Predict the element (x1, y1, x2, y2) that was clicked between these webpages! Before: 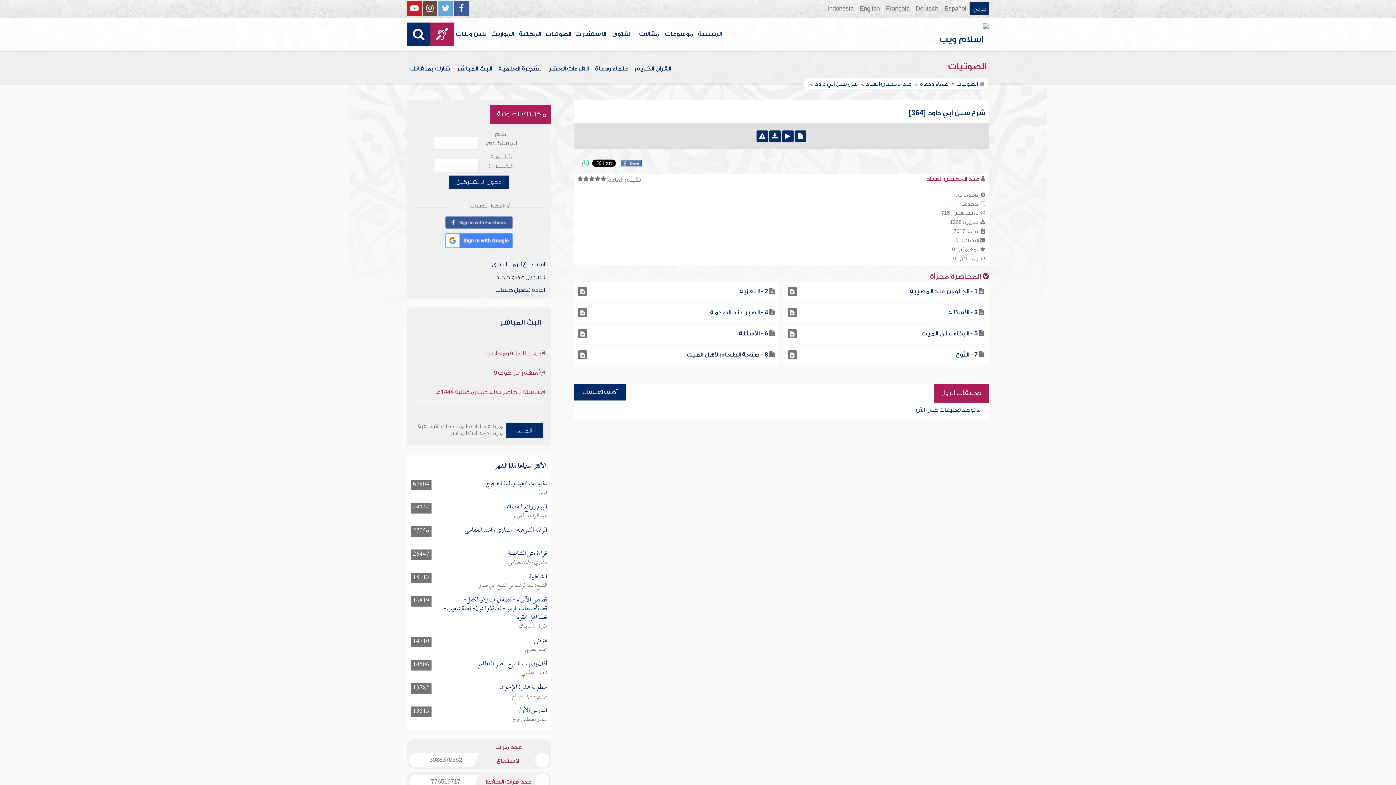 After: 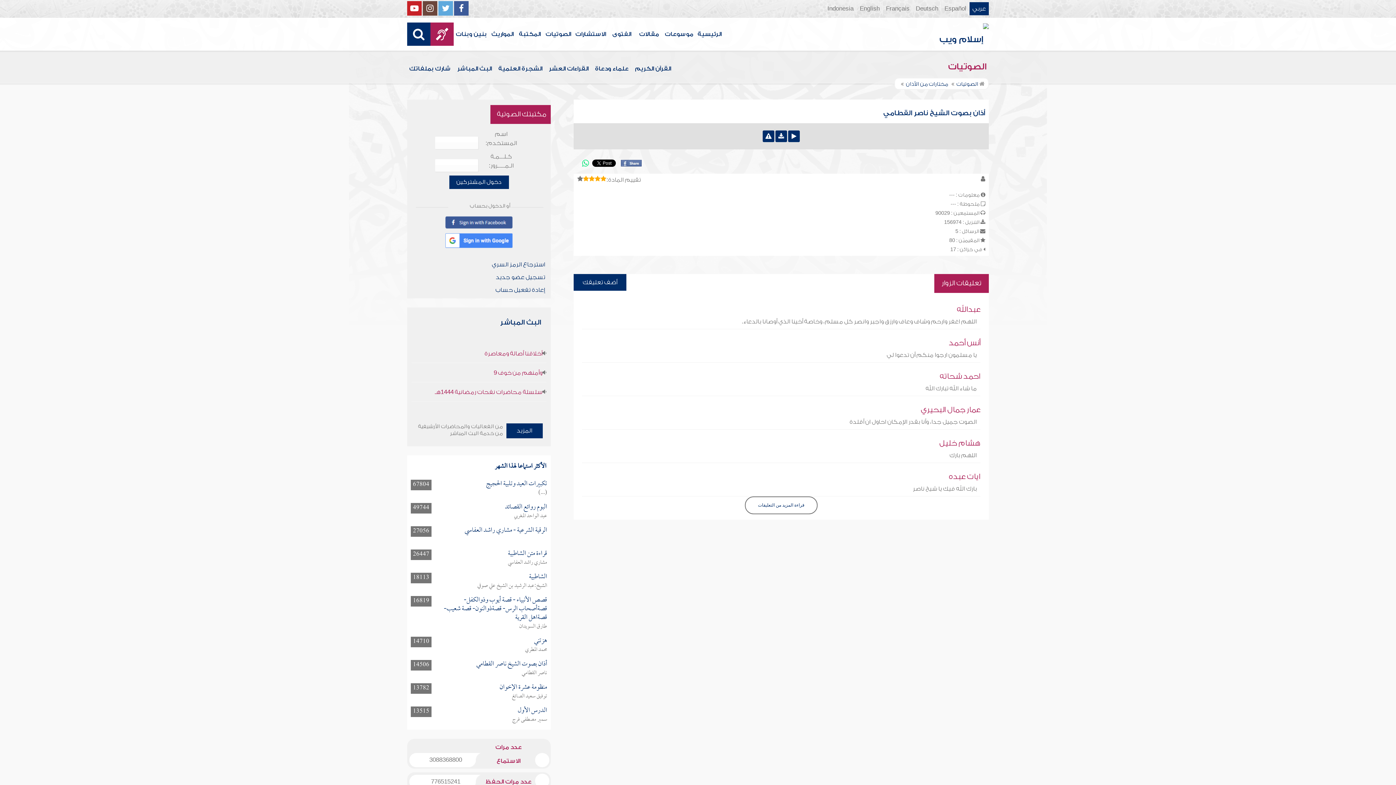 Action: bbox: (476, 657, 547, 671) label: أذان بصوت الشيخ ناصر القطامي